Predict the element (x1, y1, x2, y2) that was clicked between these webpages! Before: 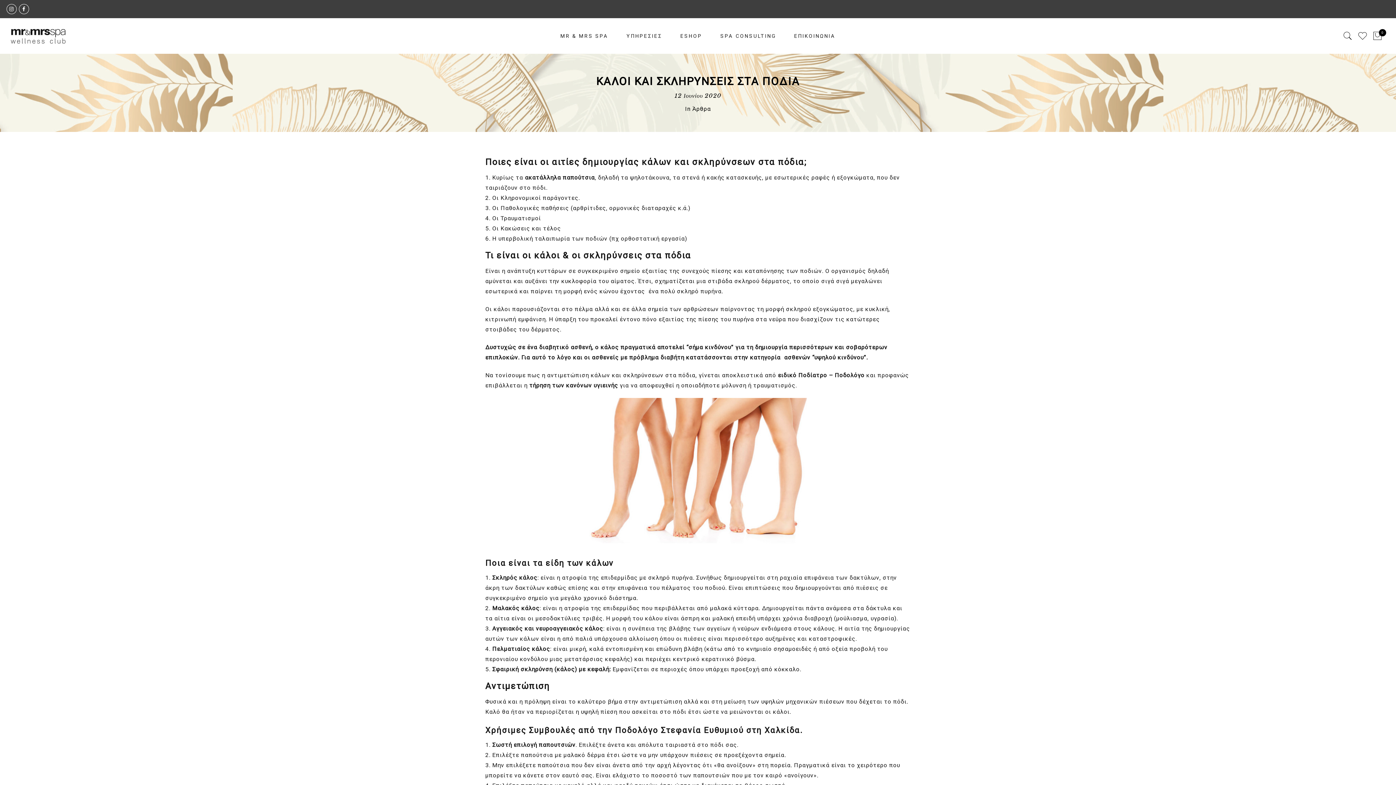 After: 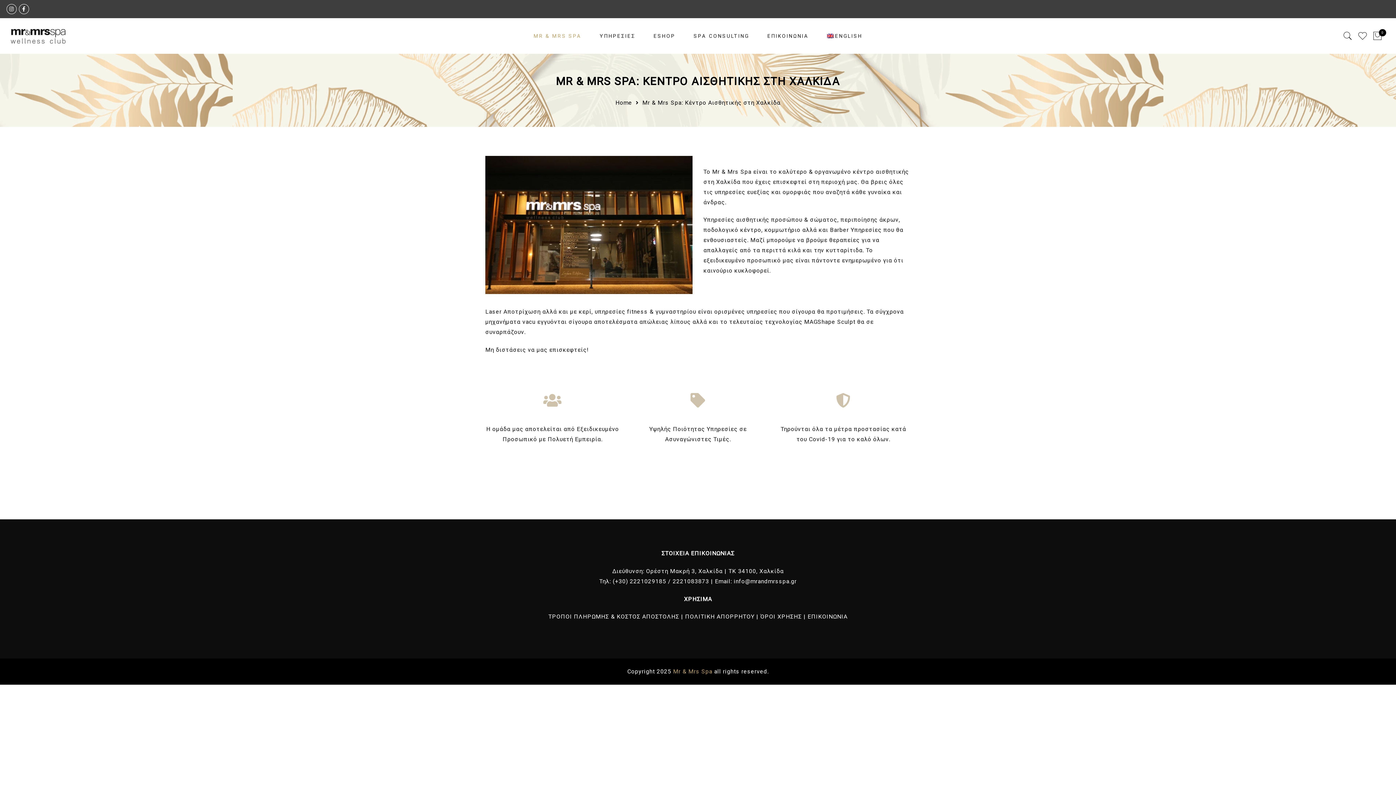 Action: bbox: (560, 33, 608, 38) label: MR & MRS SPA